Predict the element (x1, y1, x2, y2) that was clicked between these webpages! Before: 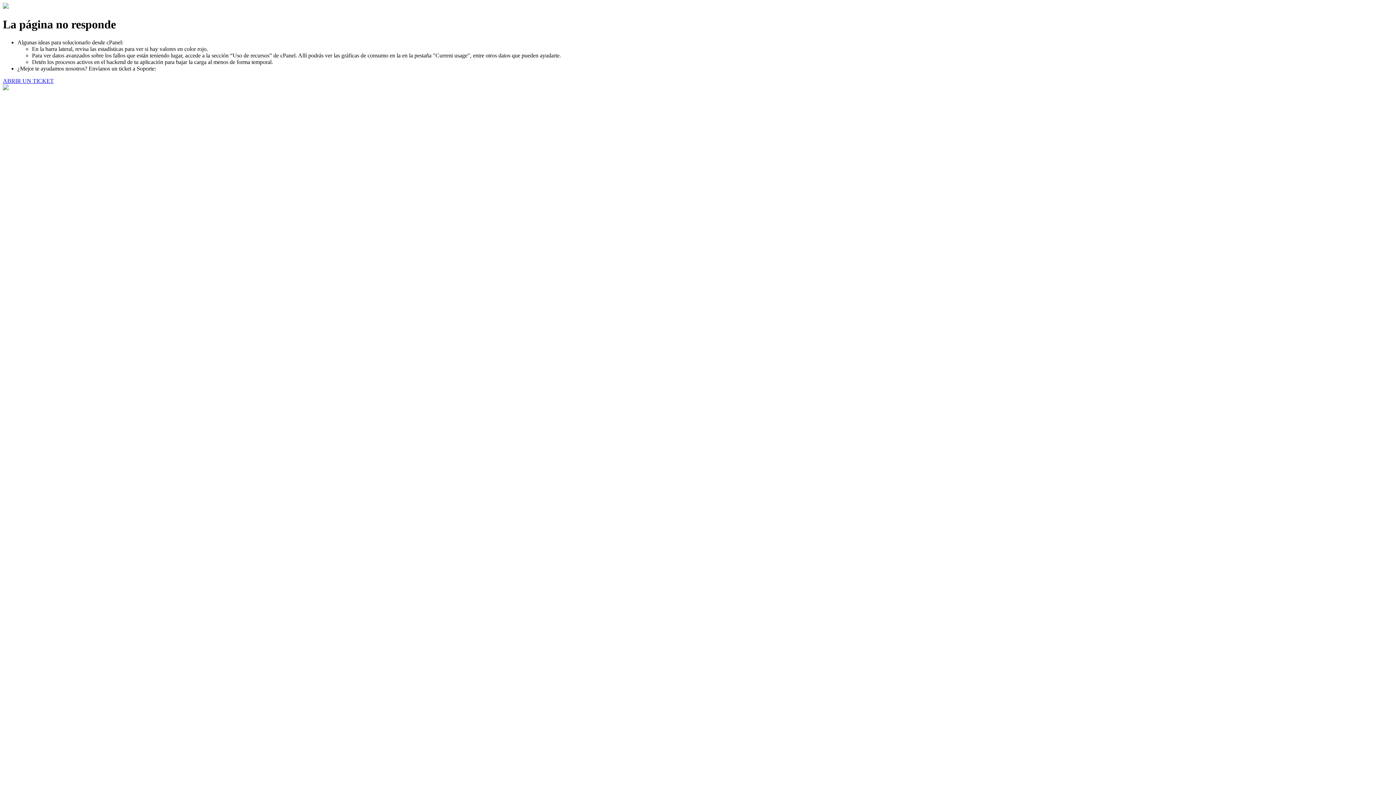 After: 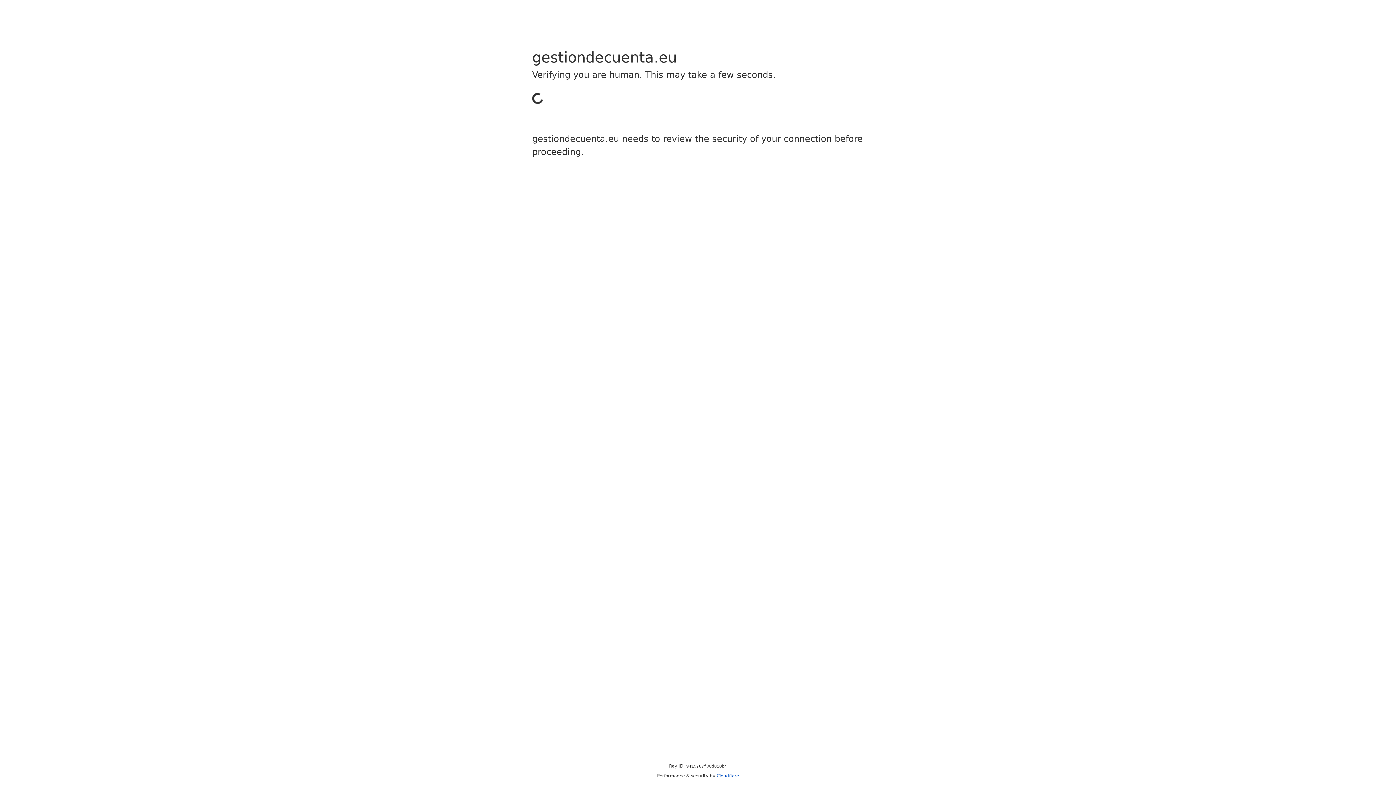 Action: label: ABRIR UN TICKET bbox: (2, 77, 53, 83)